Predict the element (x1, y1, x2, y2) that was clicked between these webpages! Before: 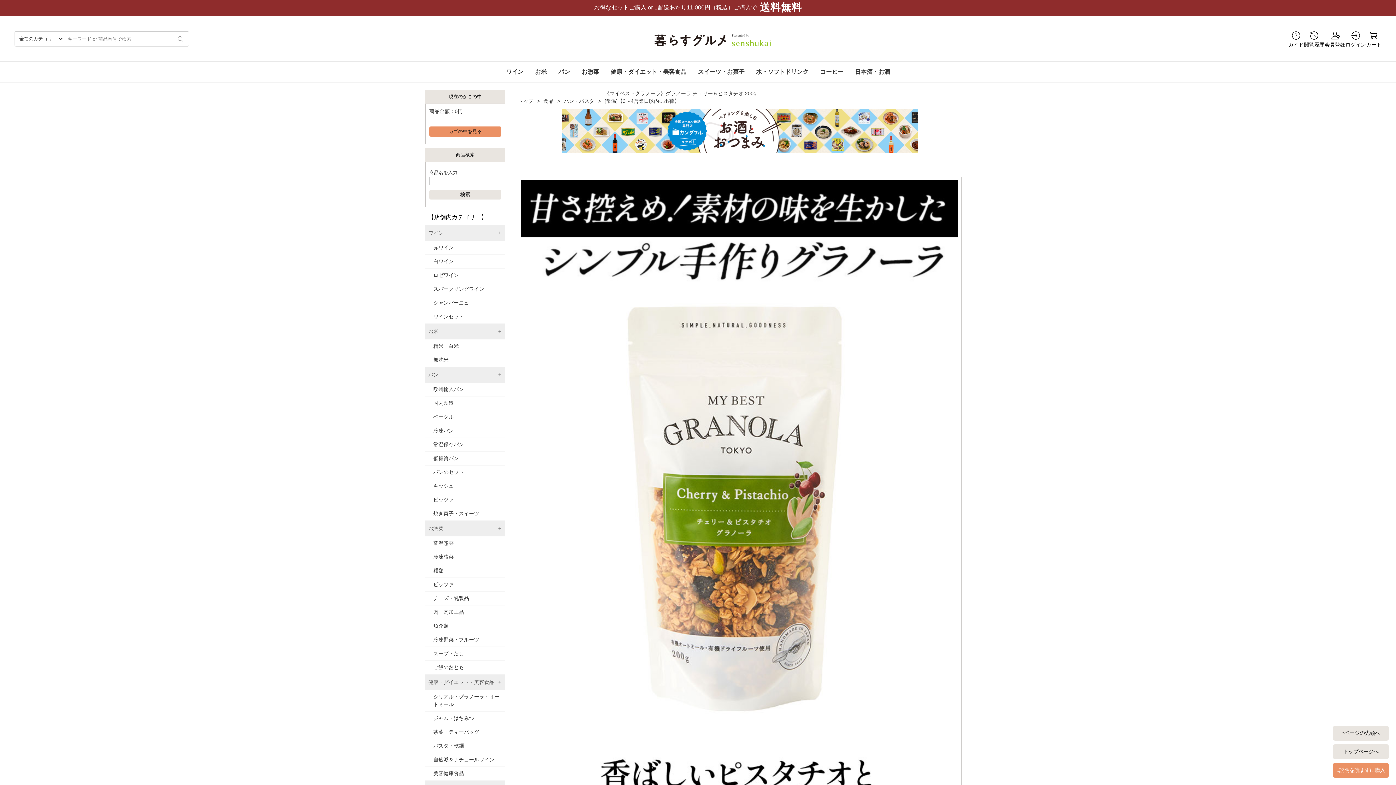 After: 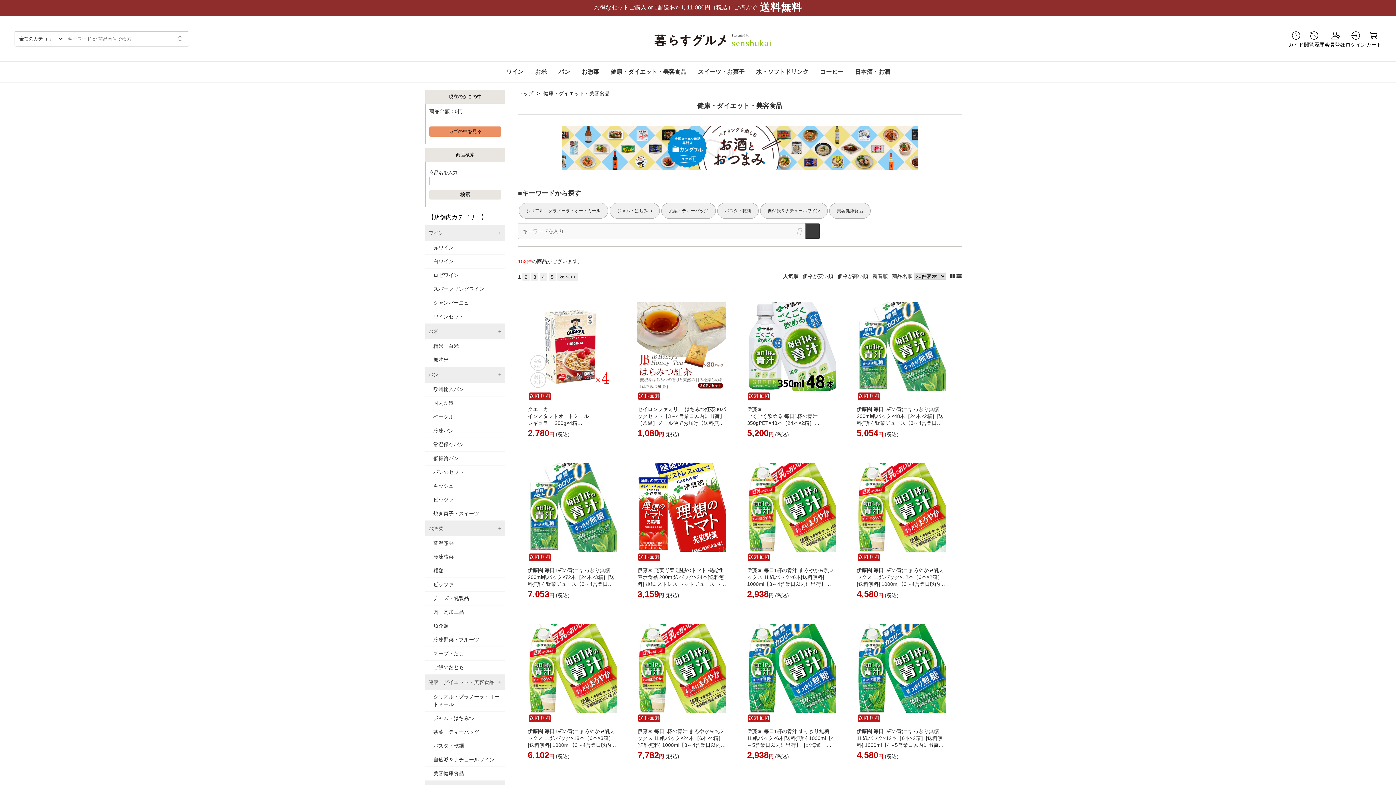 Action: label: 健康・ダイエット・美容食品 bbox: (605, 61, 692, 82)